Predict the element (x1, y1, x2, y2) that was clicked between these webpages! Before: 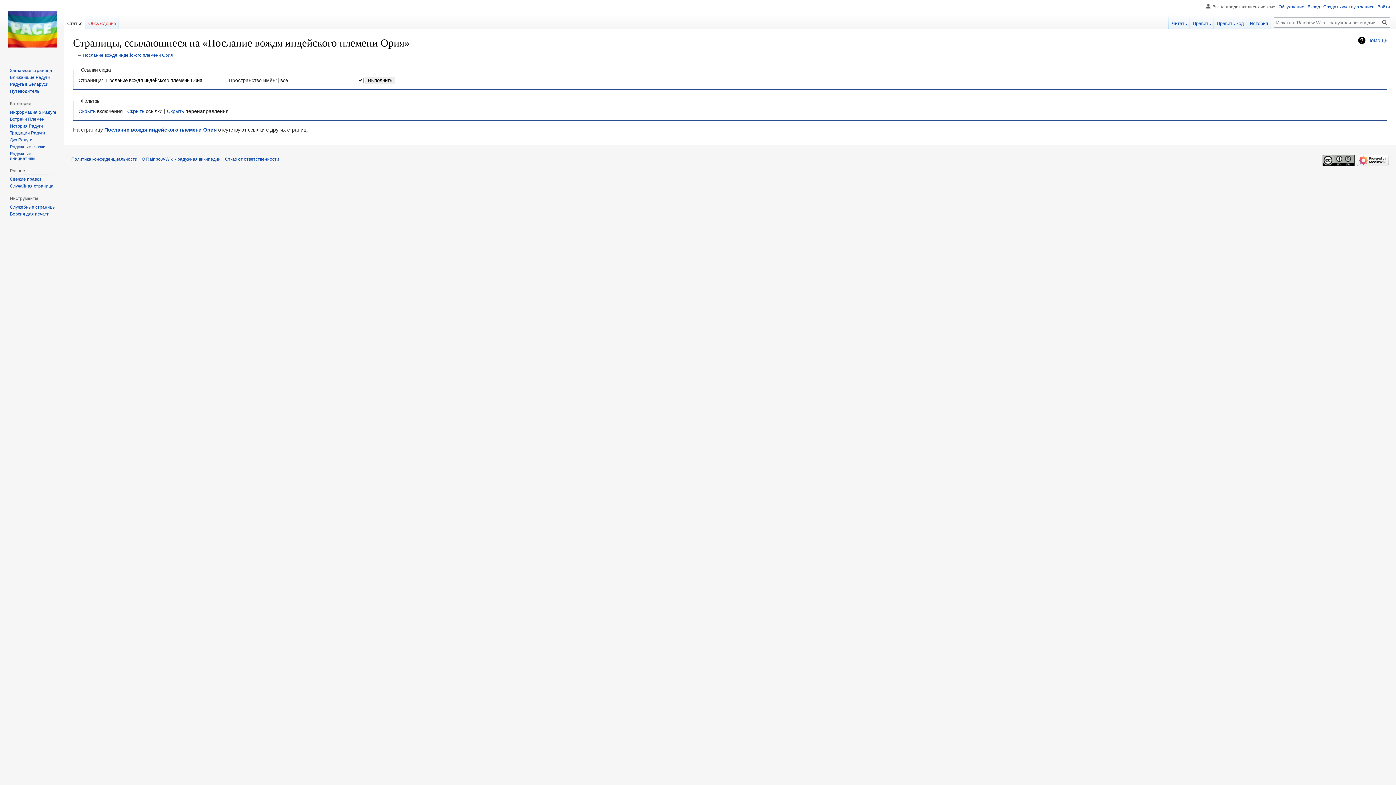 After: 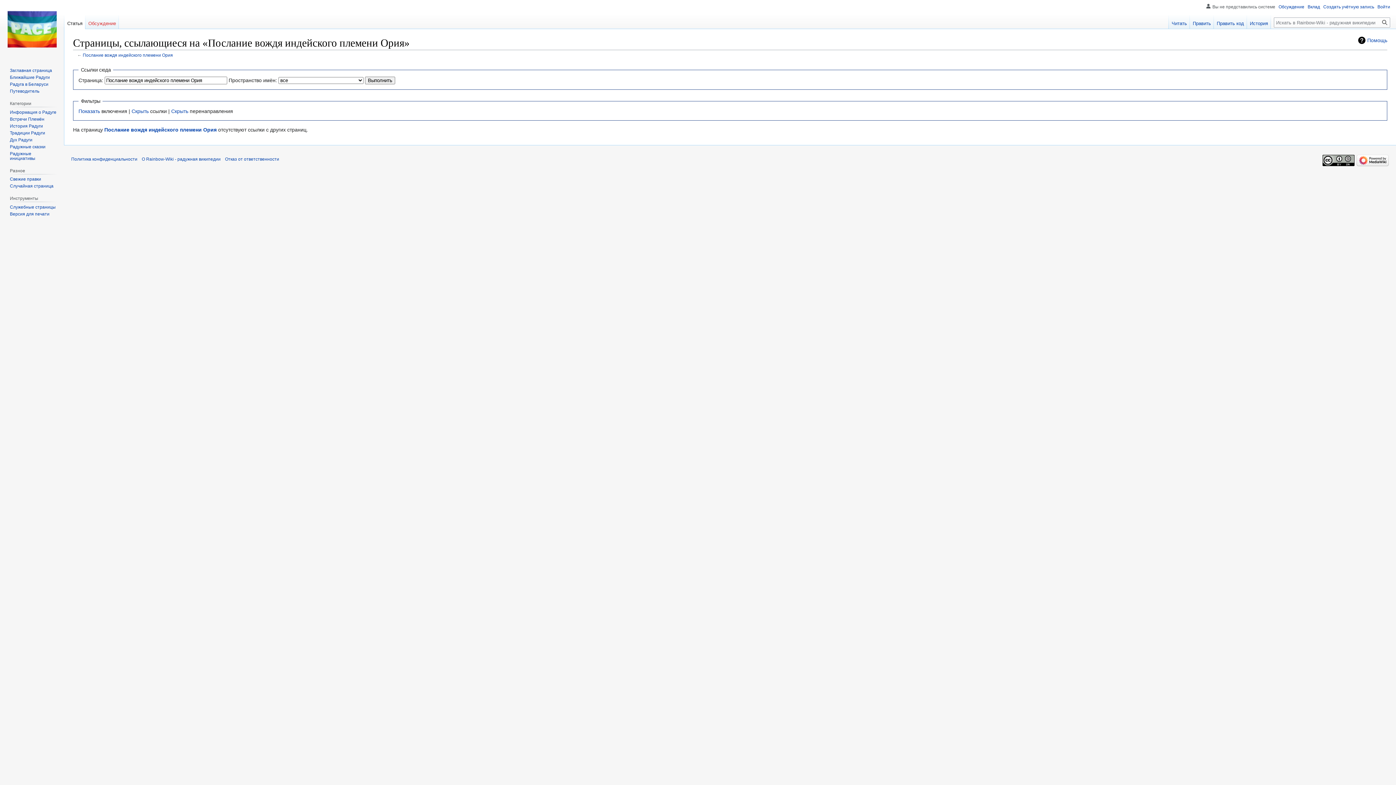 Action: label: Скрыть bbox: (78, 108, 95, 114)